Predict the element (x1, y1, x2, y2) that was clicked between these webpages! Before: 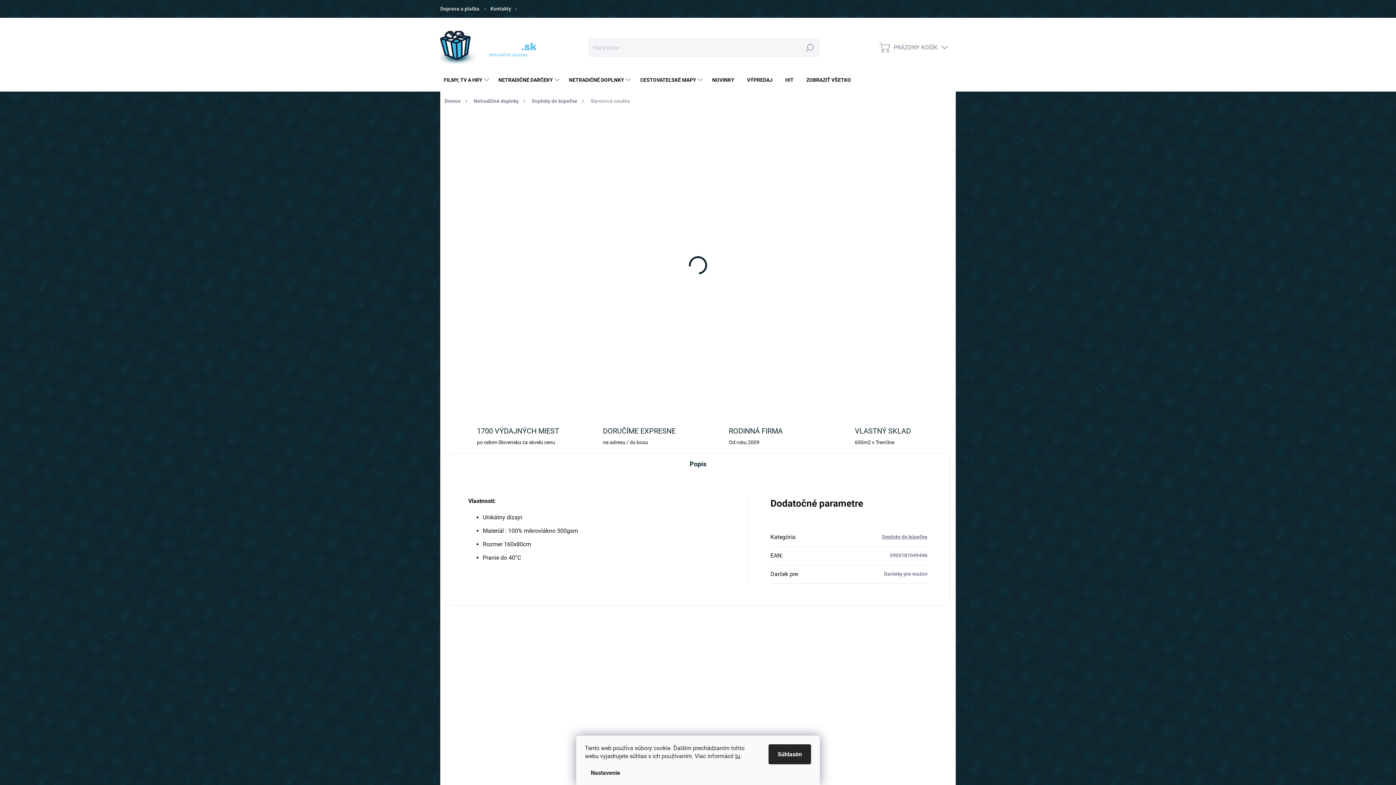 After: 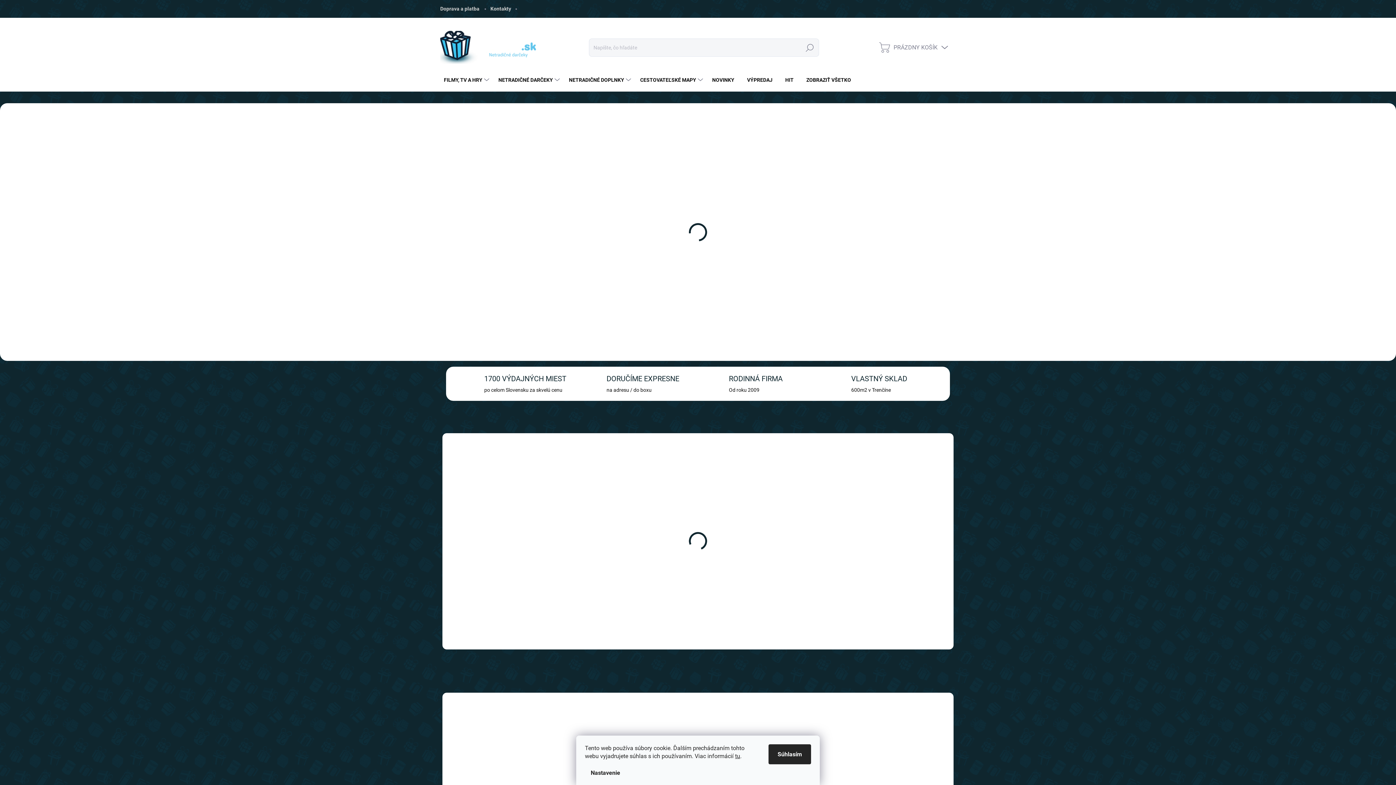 Action: bbox: (440, 30, 536, 63)